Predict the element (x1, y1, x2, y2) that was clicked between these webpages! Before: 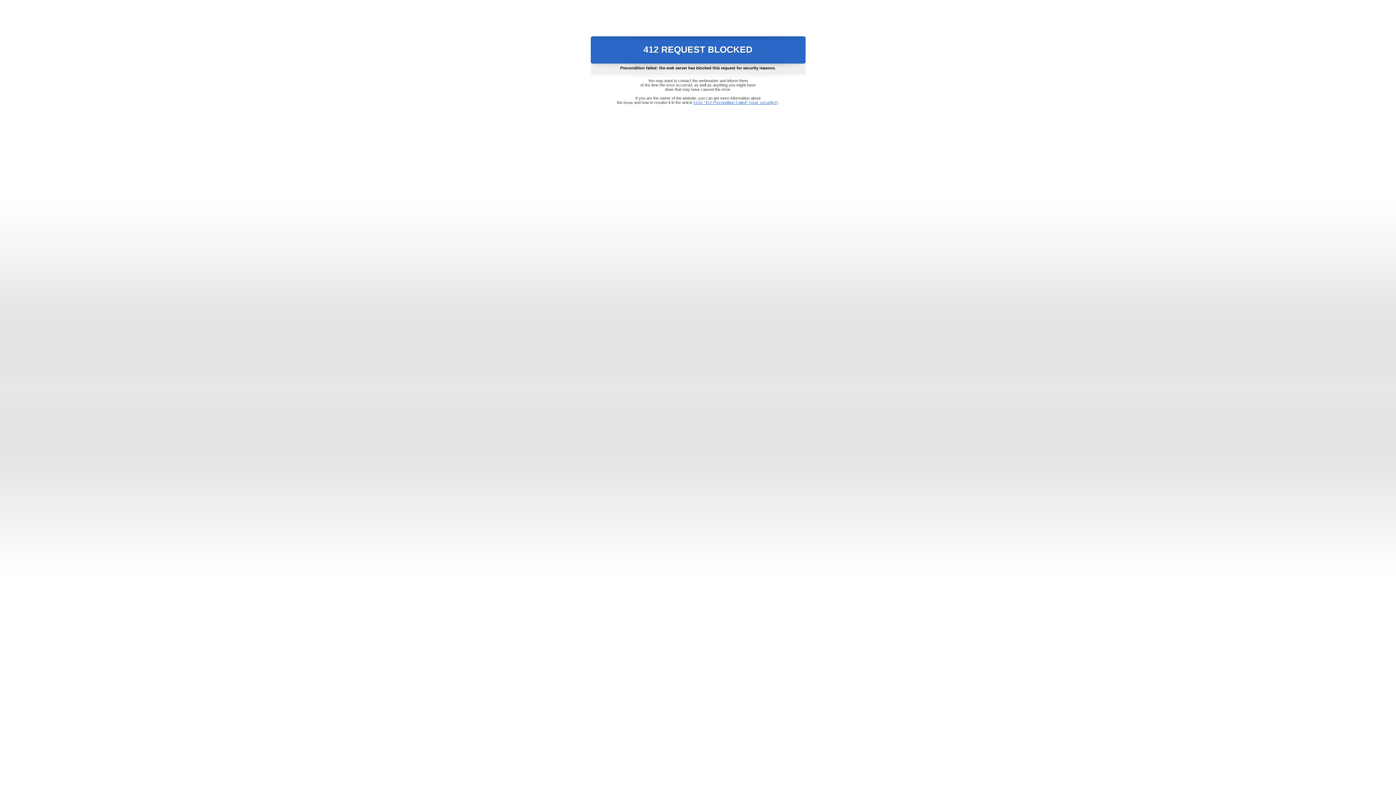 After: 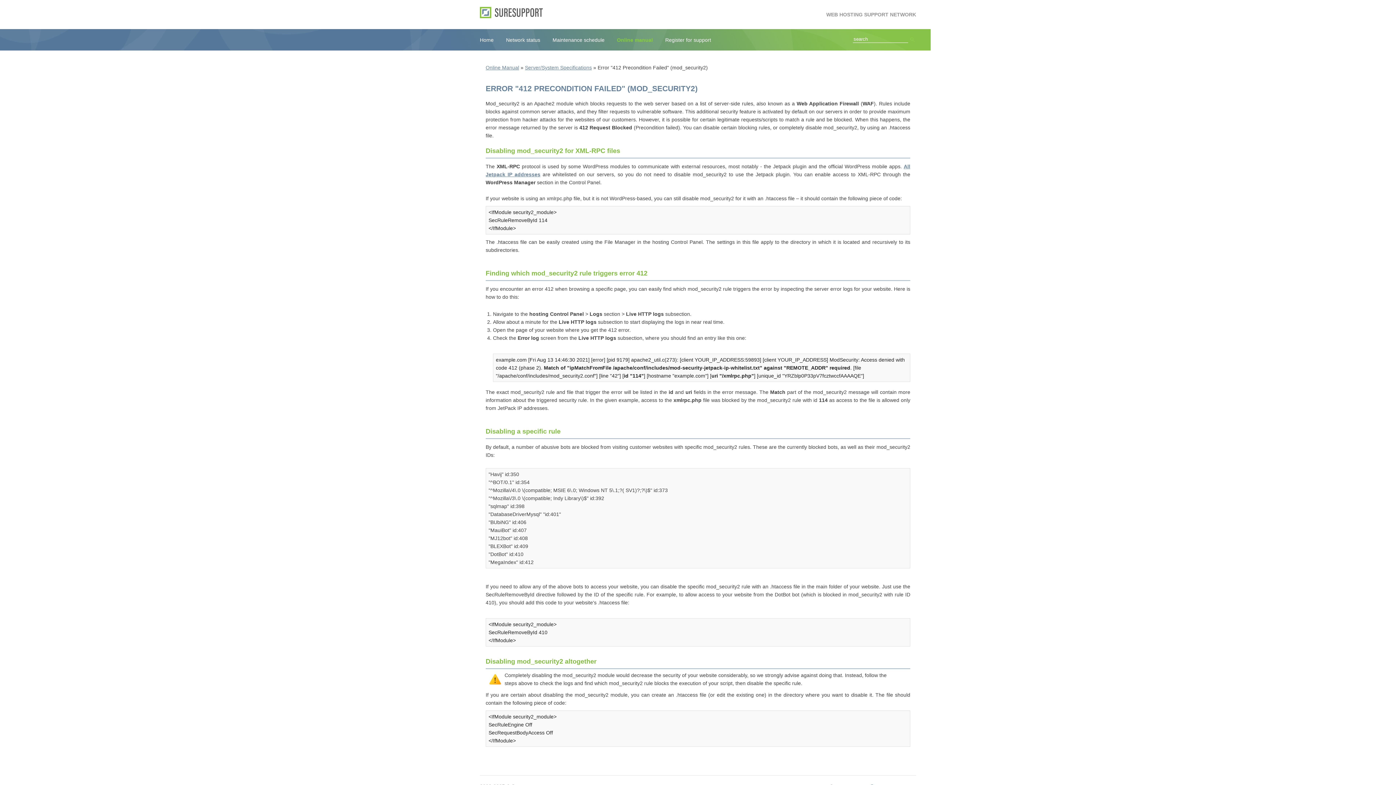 Action: bbox: (693, 100, 778, 104) label: Error "412 Precondition Failed" (mod_security2)